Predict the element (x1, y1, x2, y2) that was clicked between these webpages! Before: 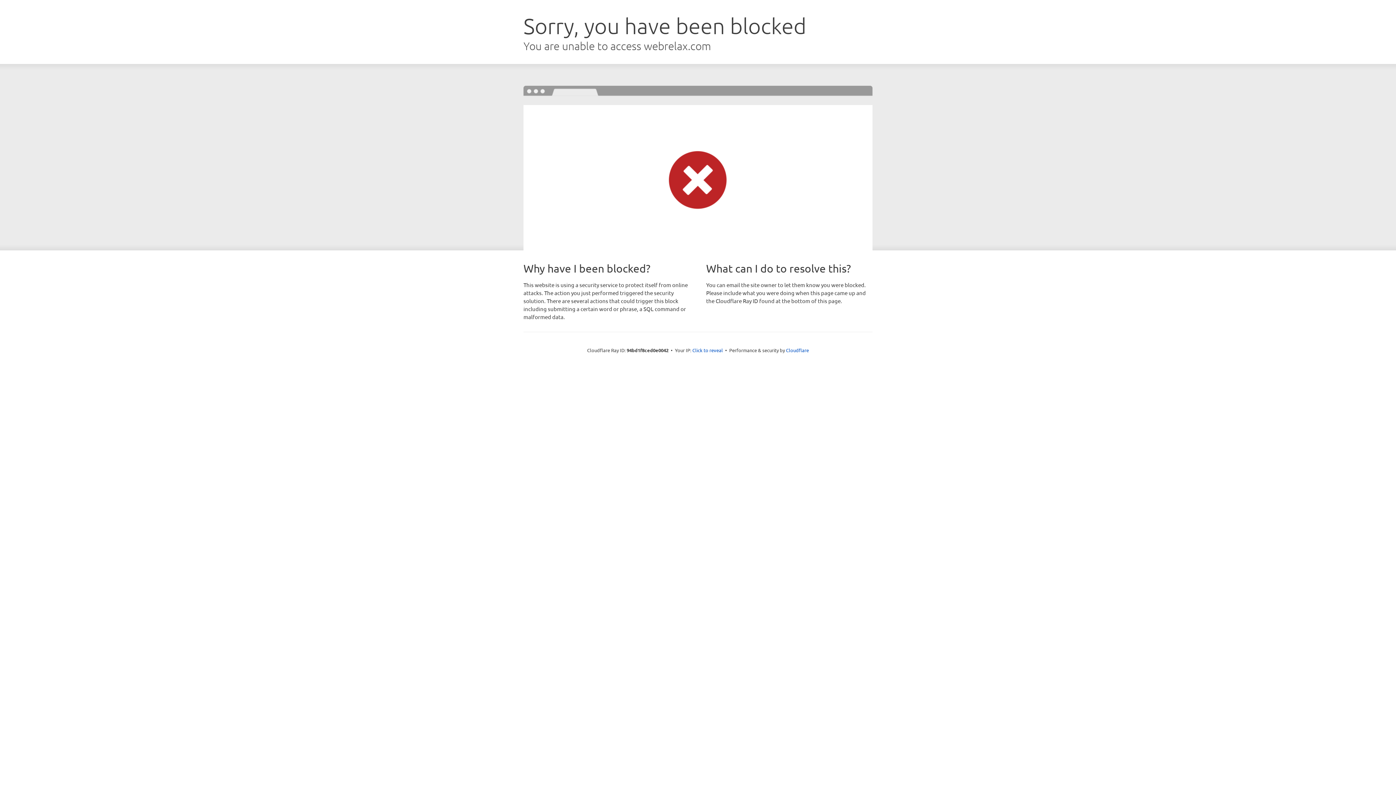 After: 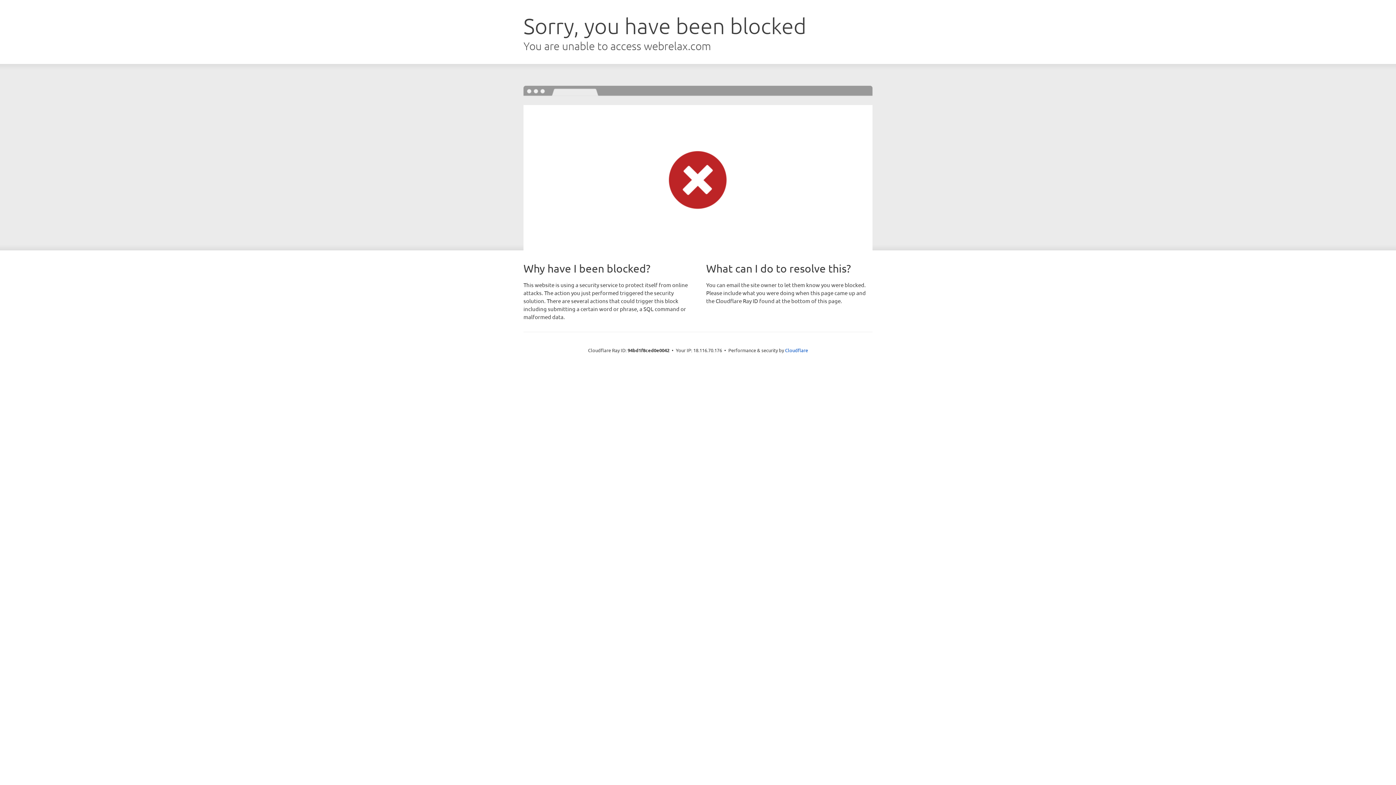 Action: label: Click to reveal bbox: (692, 346, 723, 353)